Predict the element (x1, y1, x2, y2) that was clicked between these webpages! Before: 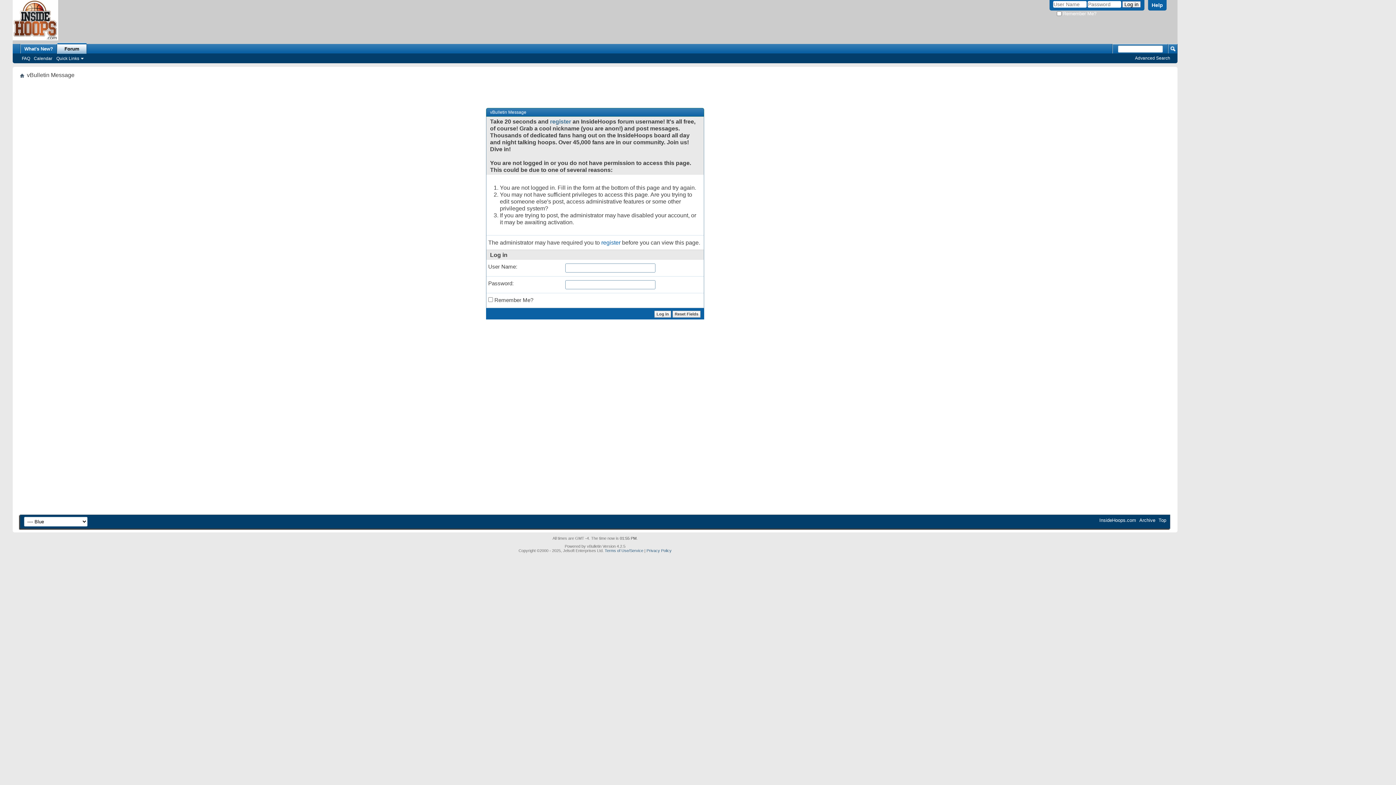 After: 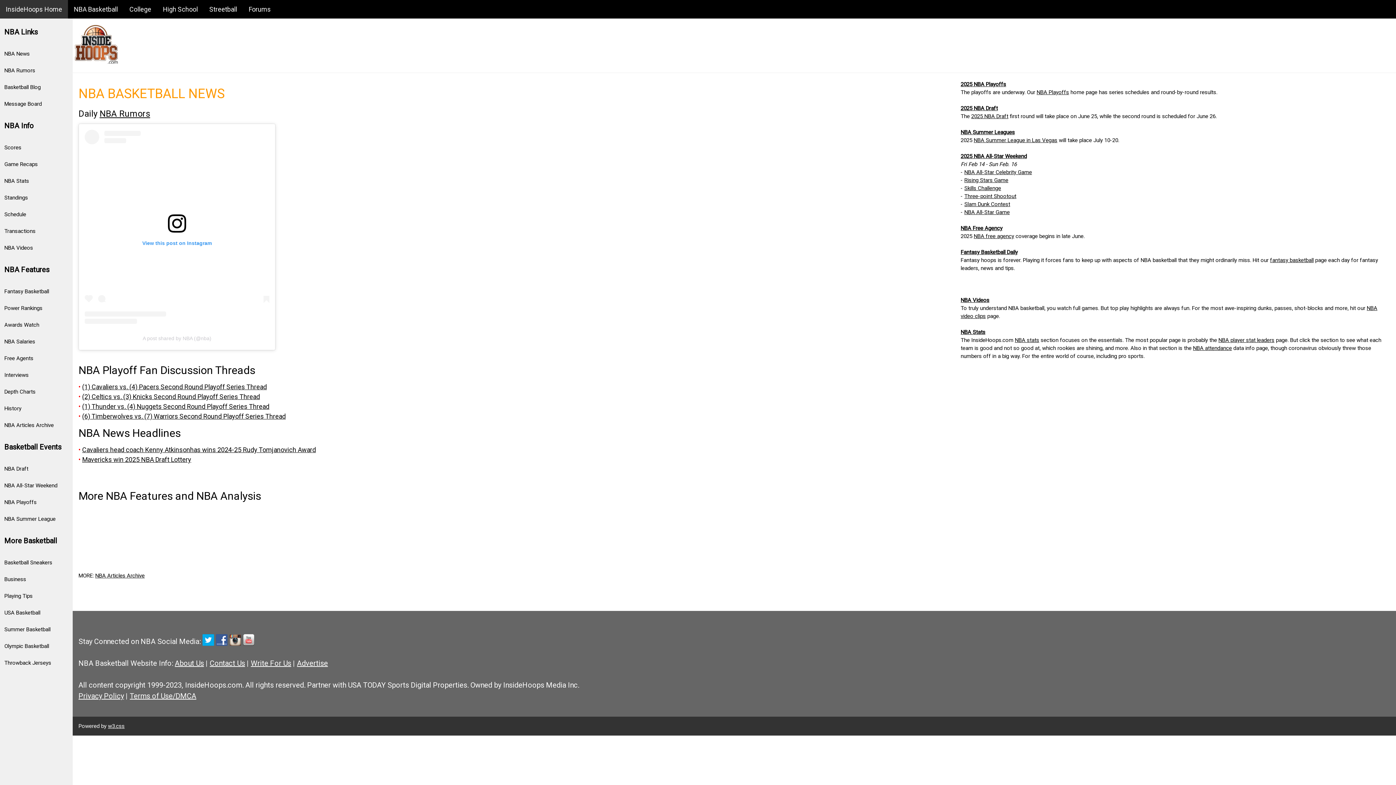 Action: bbox: (12, 0, 58, 40)